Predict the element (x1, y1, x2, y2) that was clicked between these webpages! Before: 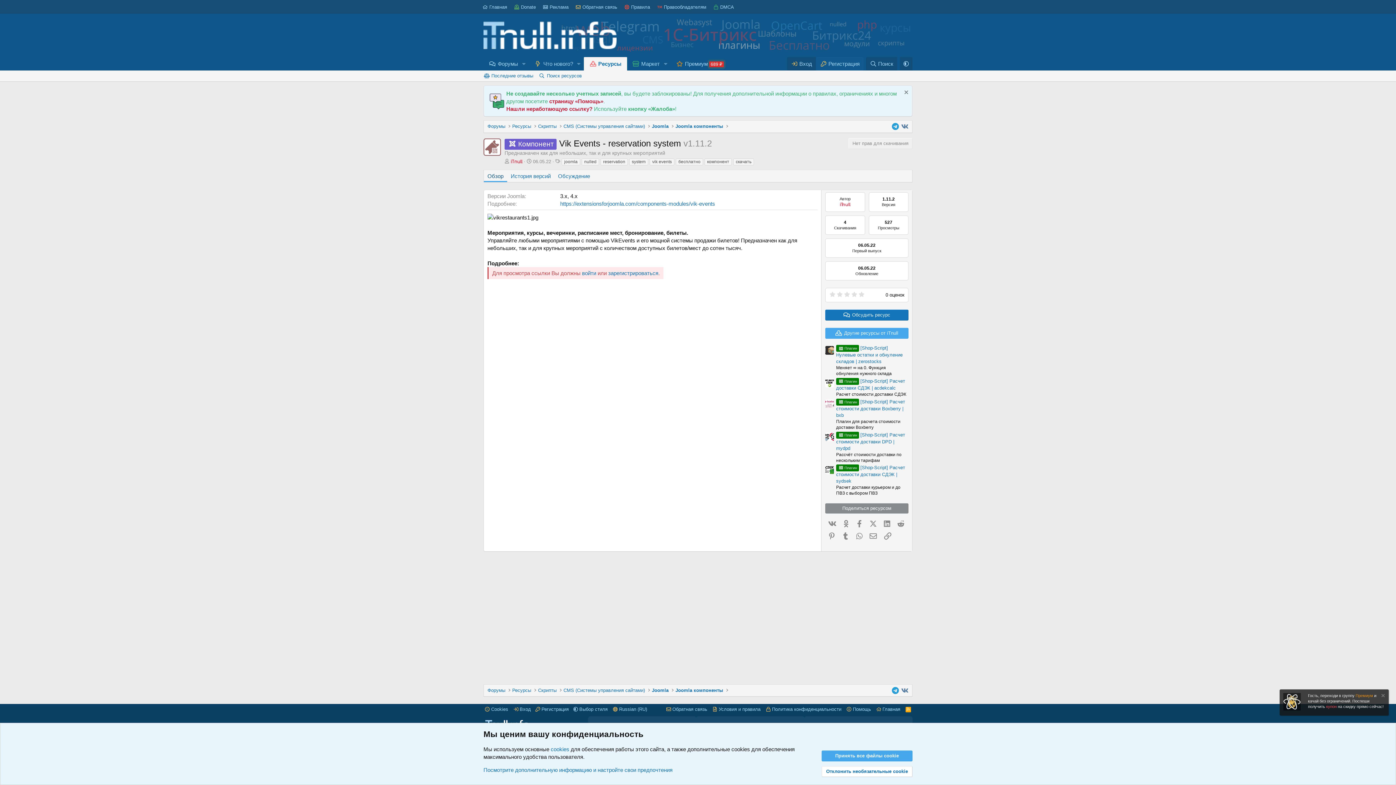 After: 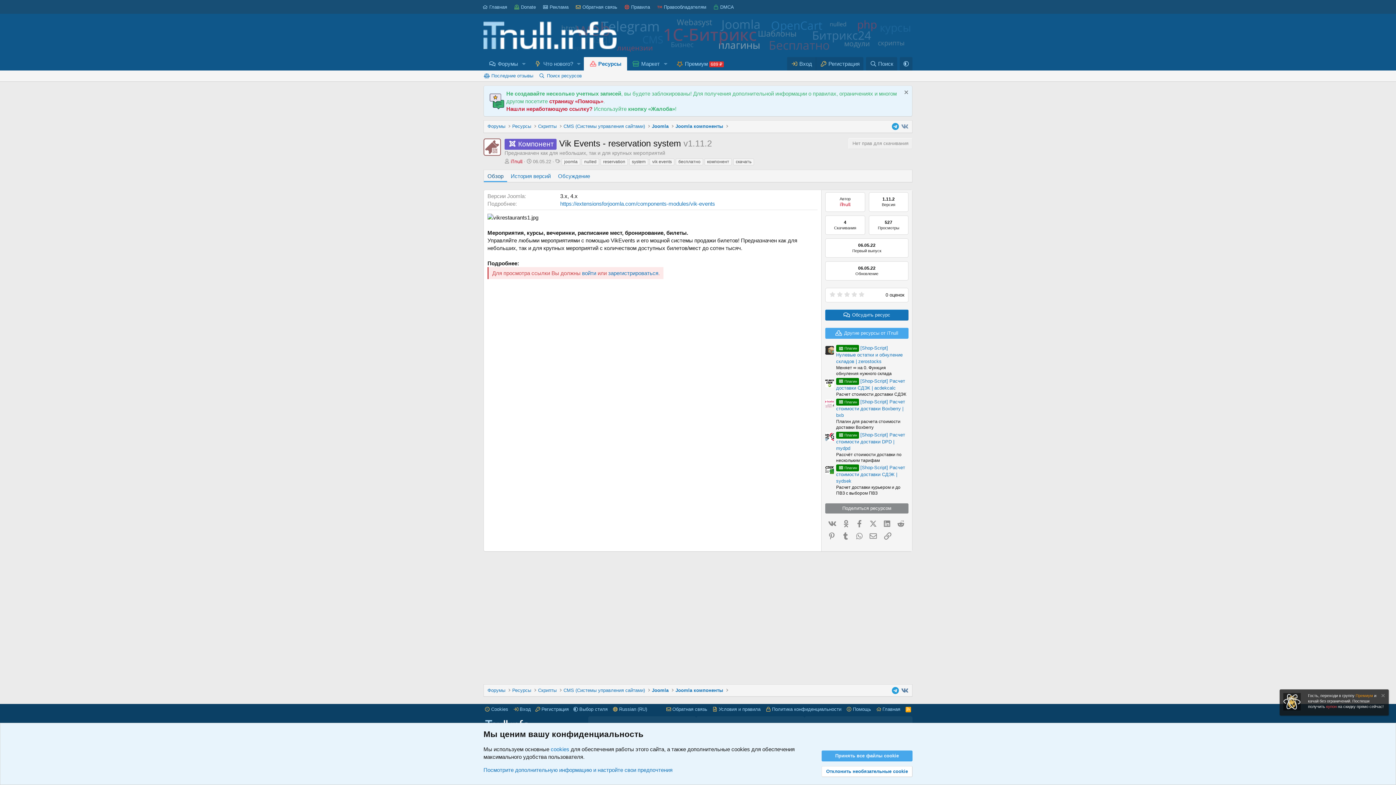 Action: bbox: (901, 122, 908, 130)